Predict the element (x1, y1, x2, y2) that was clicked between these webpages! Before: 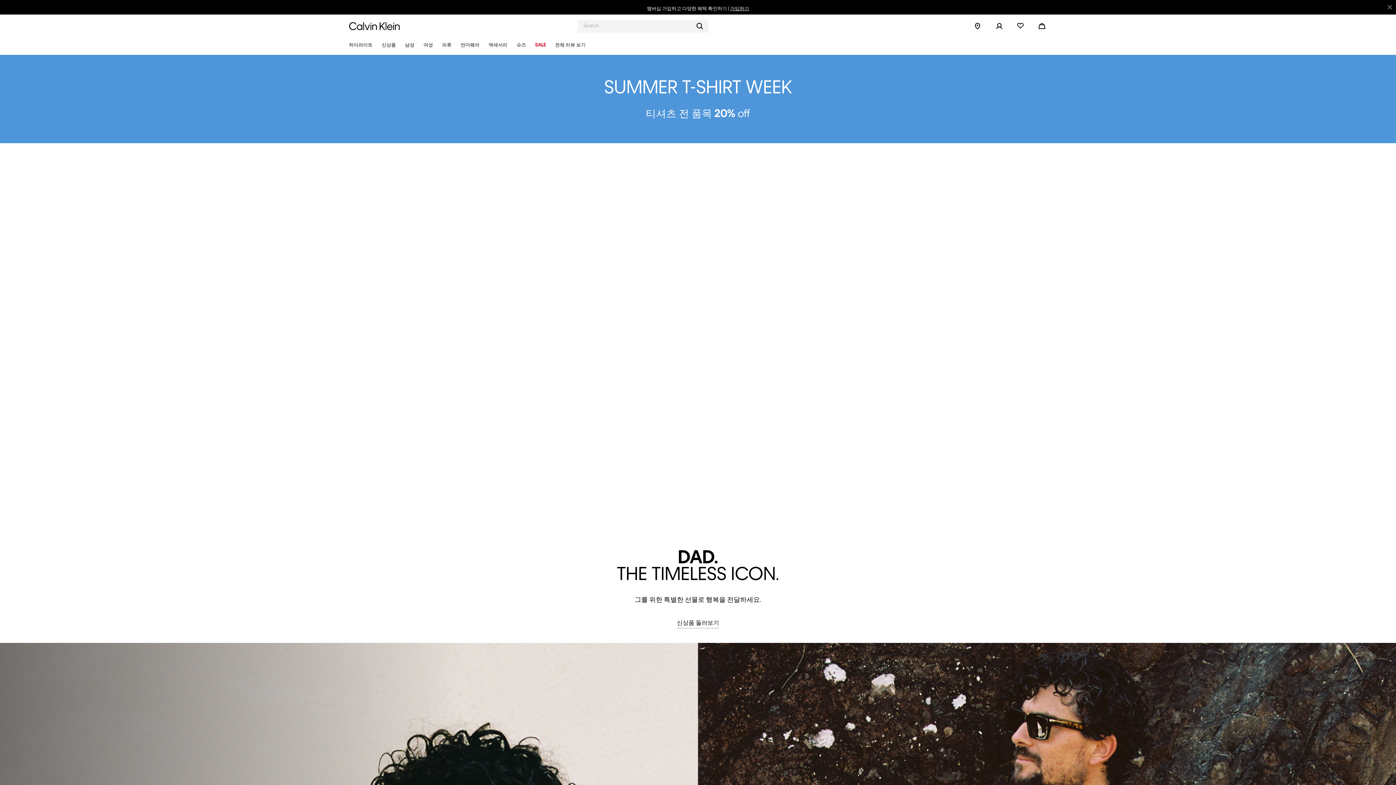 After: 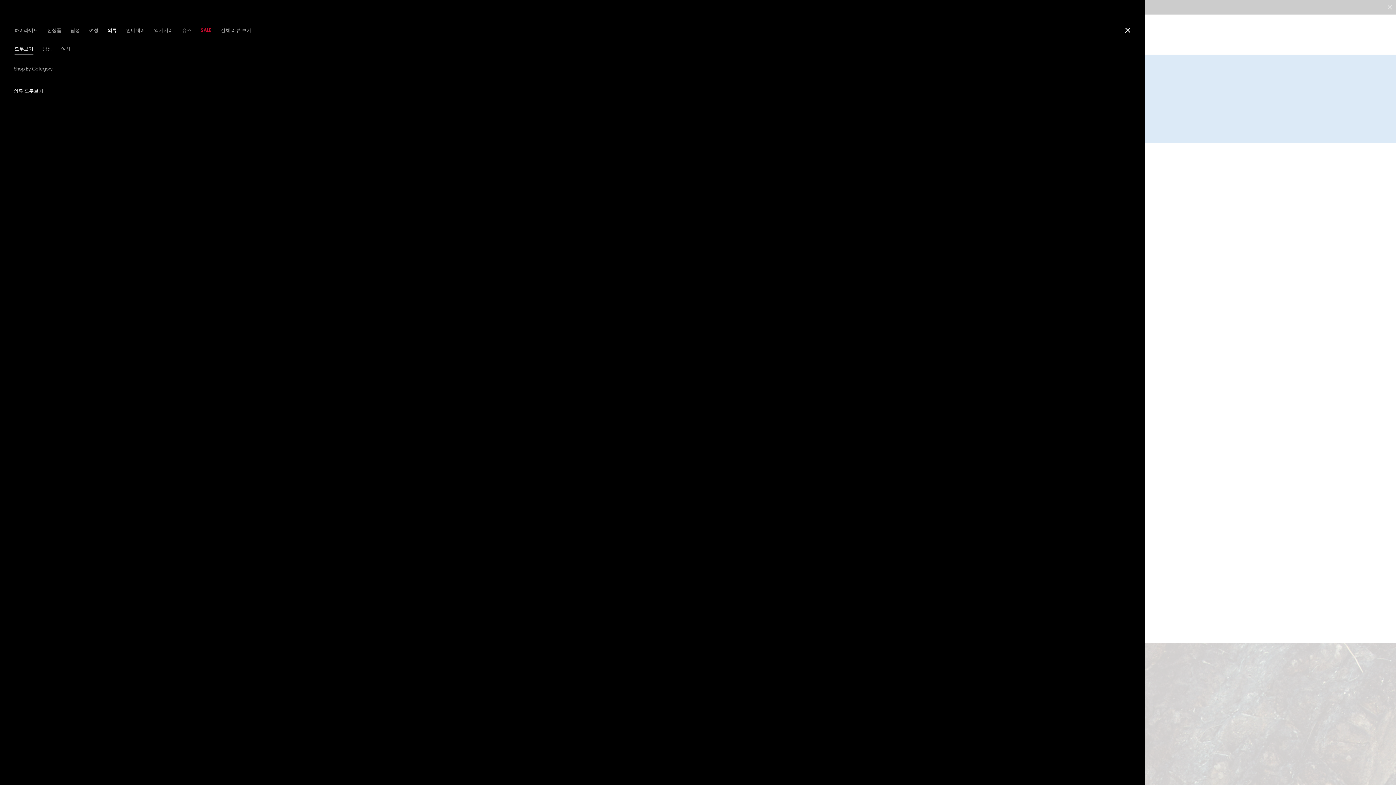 Action: bbox: (438, 36, 455, 54) label: 의류